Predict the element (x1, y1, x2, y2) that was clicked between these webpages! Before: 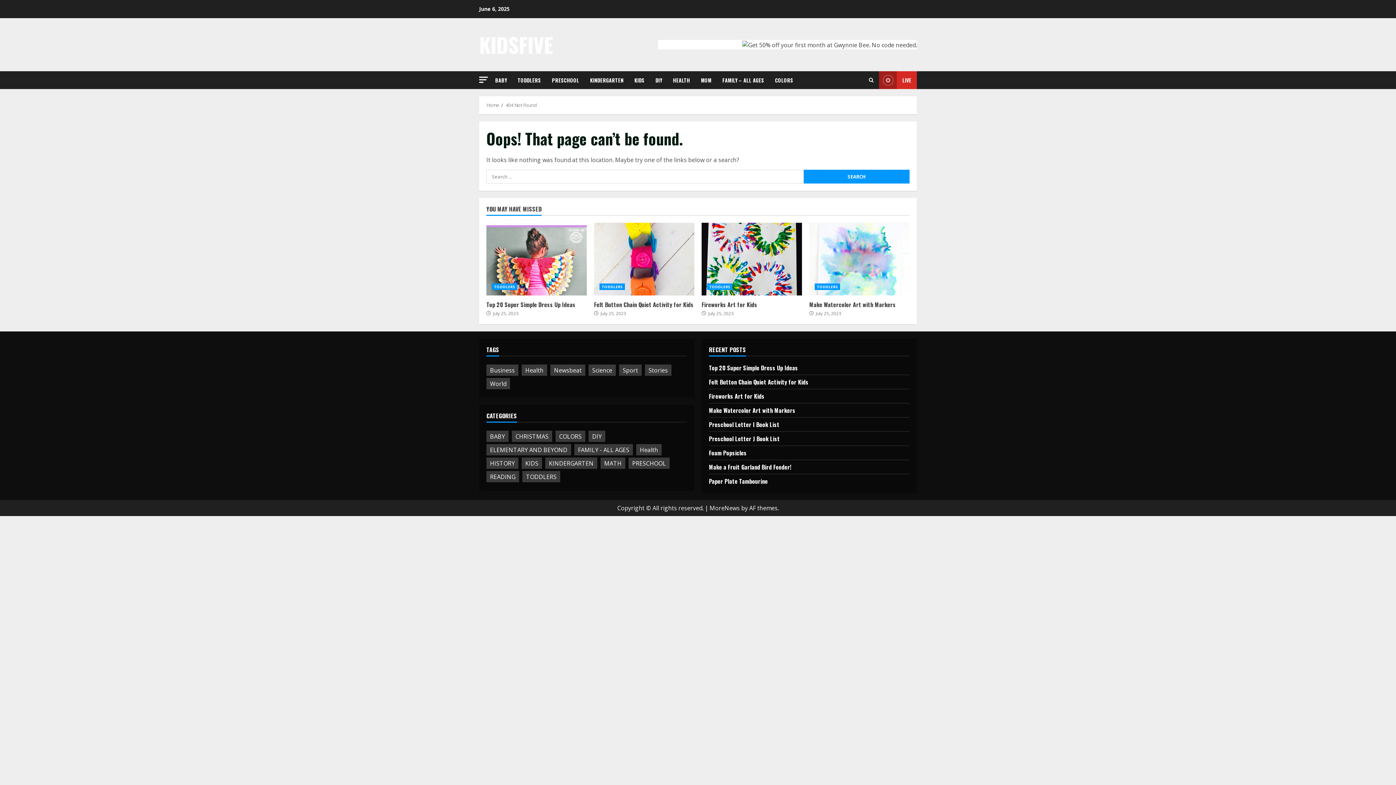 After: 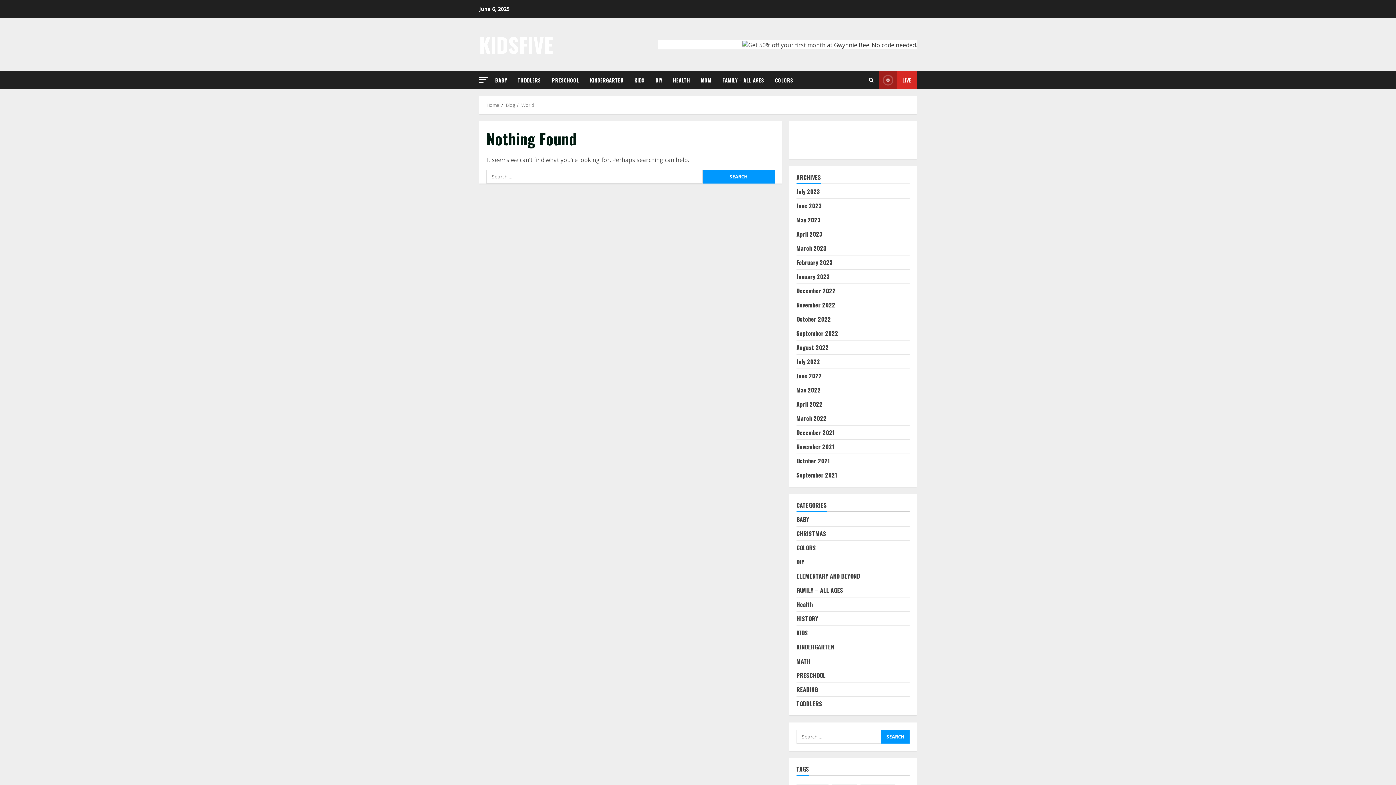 Action: label: World (3 items) bbox: (486, 378, 510, 389)